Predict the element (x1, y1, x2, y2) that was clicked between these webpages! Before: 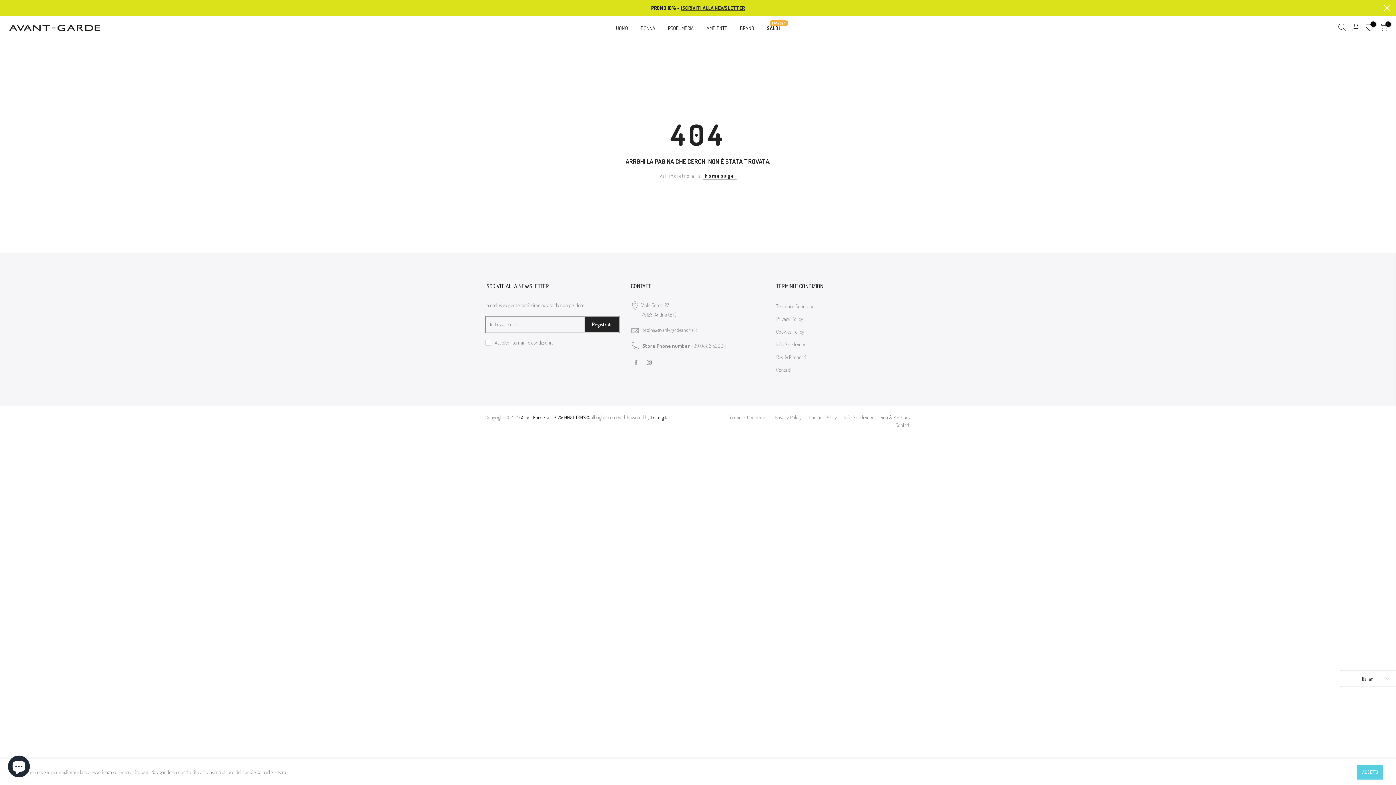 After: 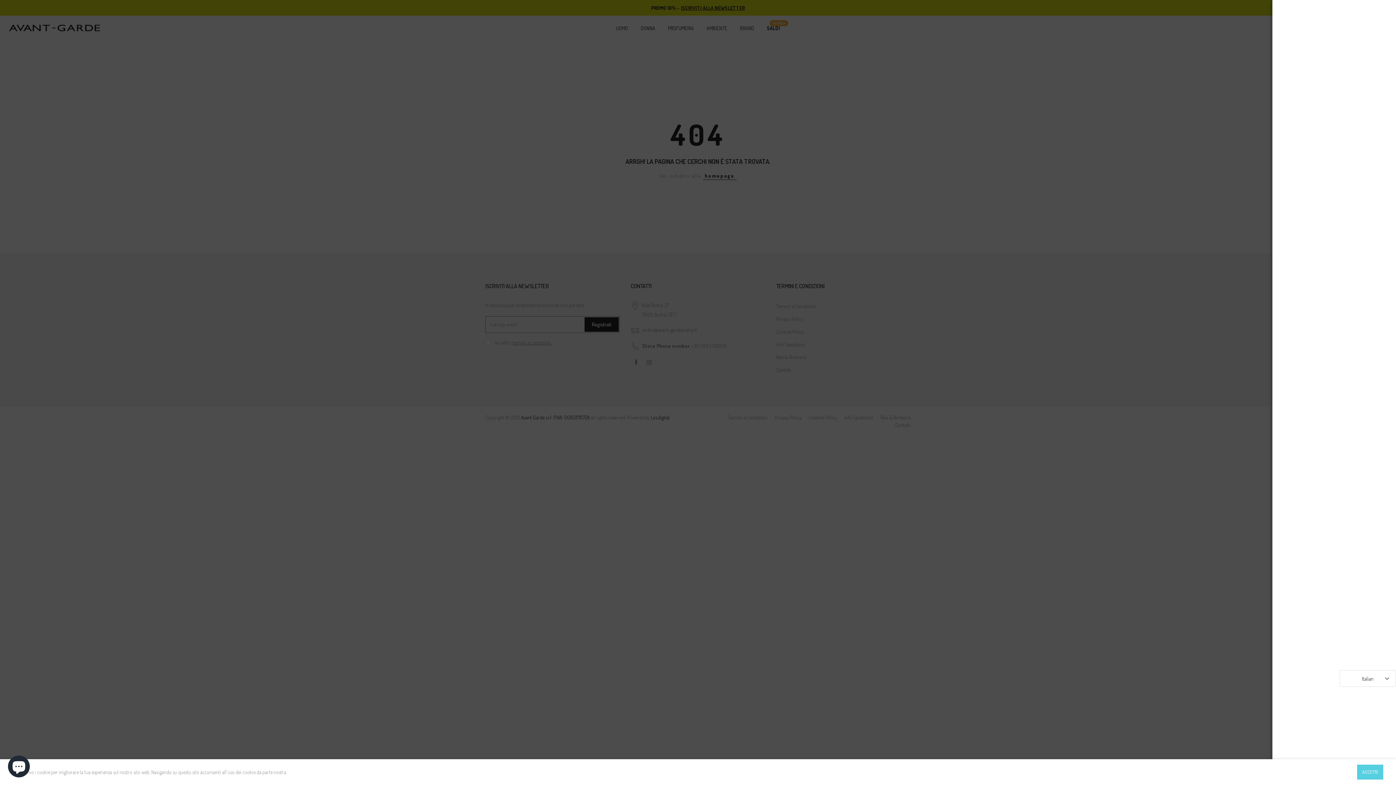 Action: bbox: (1335, 23, 1349, 33)